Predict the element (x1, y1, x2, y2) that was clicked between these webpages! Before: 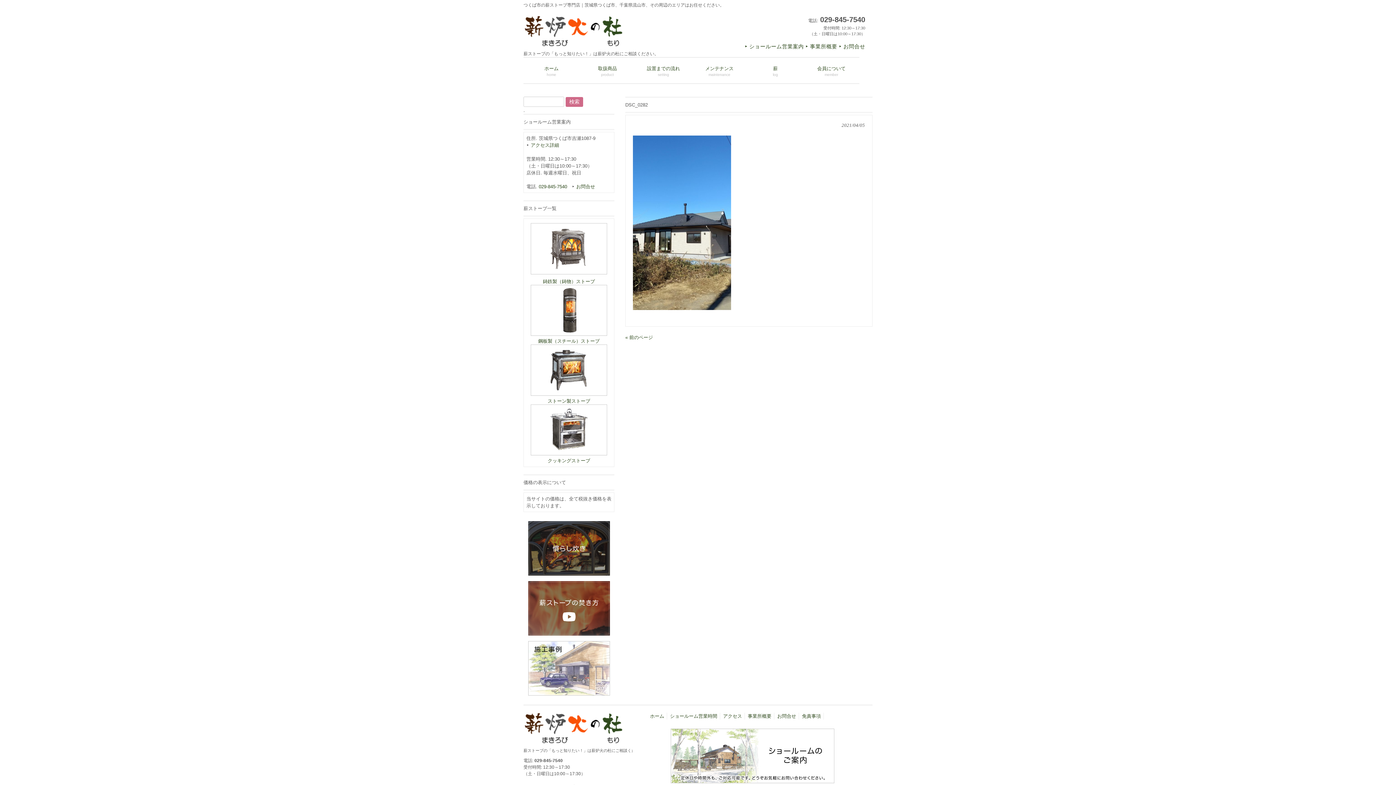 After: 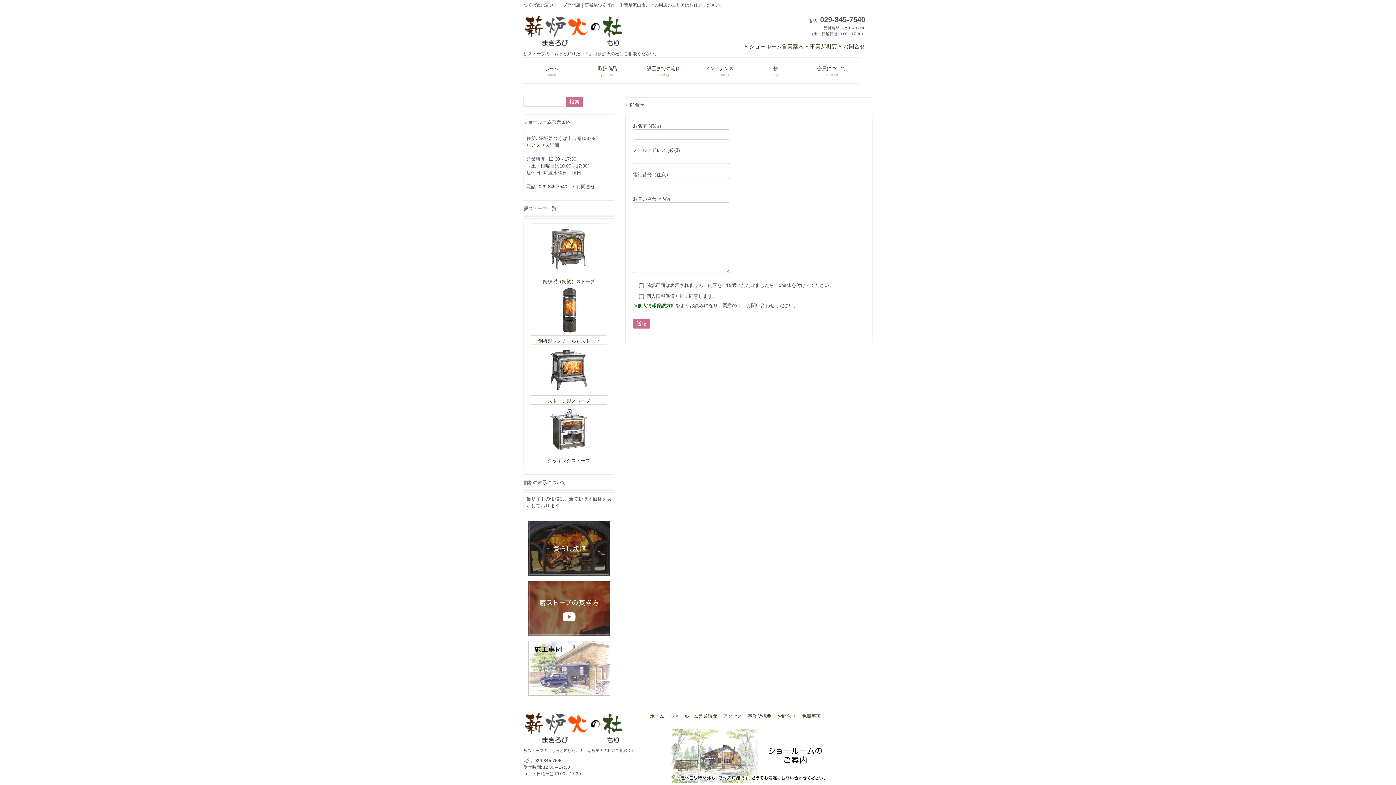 Action: label: お問合せ bbox: (777, 712, 796, 719)